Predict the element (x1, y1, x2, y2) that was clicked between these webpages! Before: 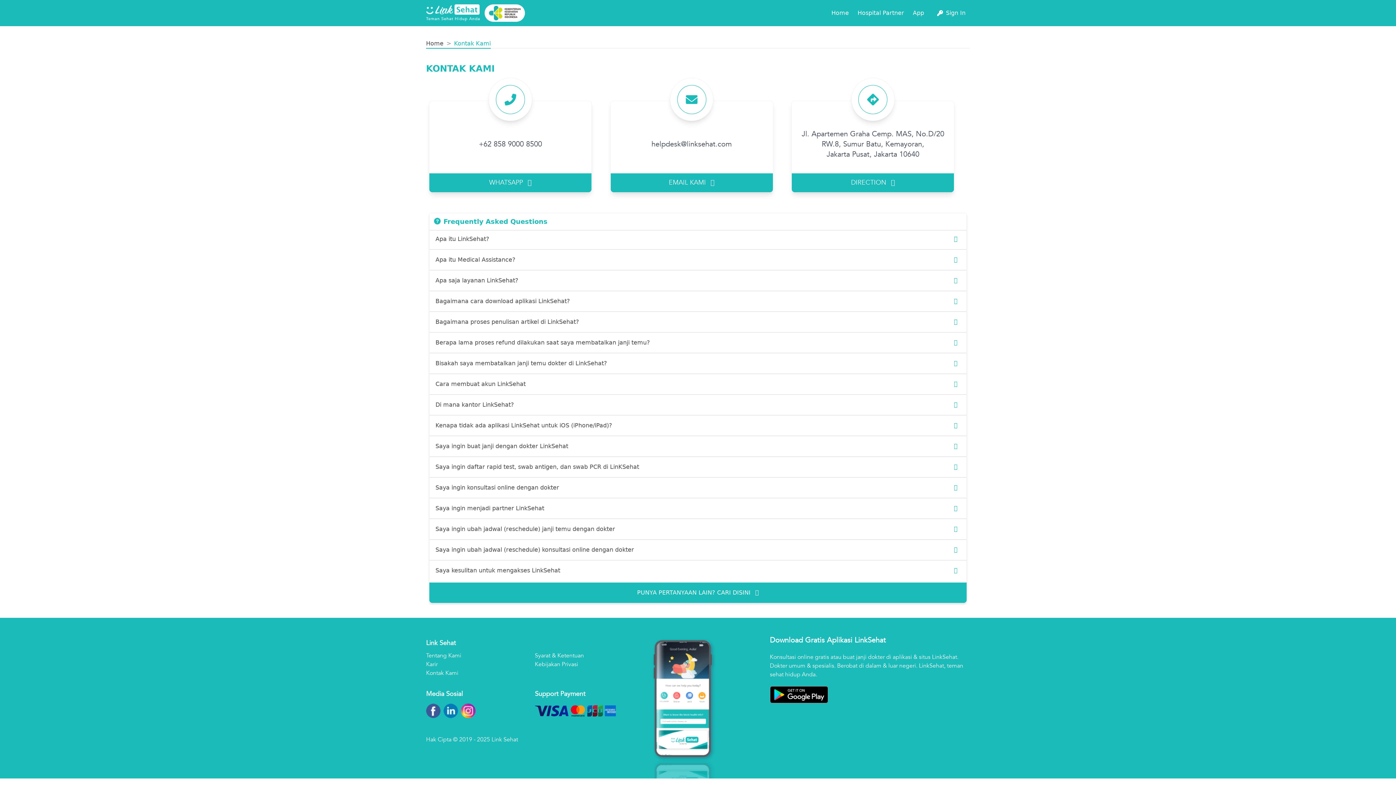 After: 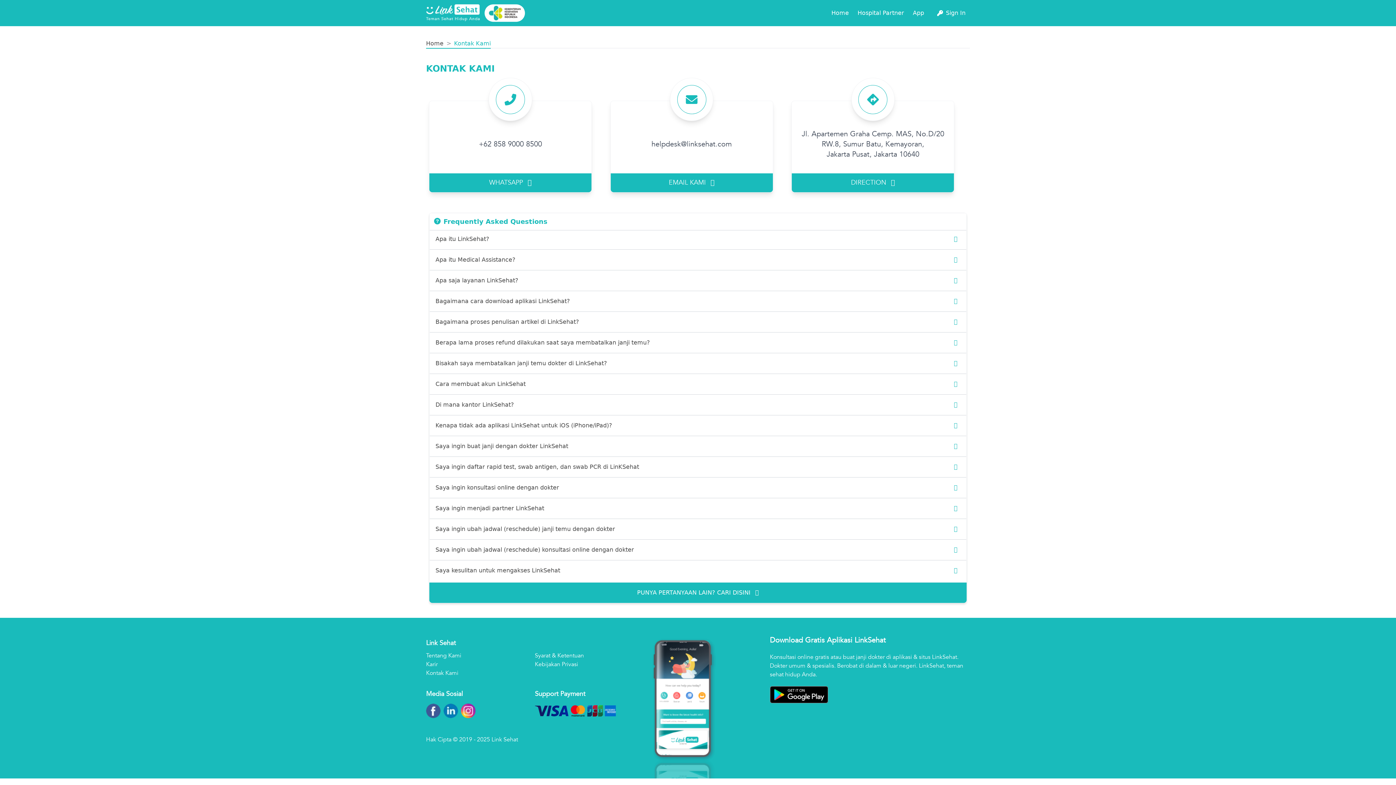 Action: bbox: (668, 177, 714, 188) label: EMAIL KAMI 